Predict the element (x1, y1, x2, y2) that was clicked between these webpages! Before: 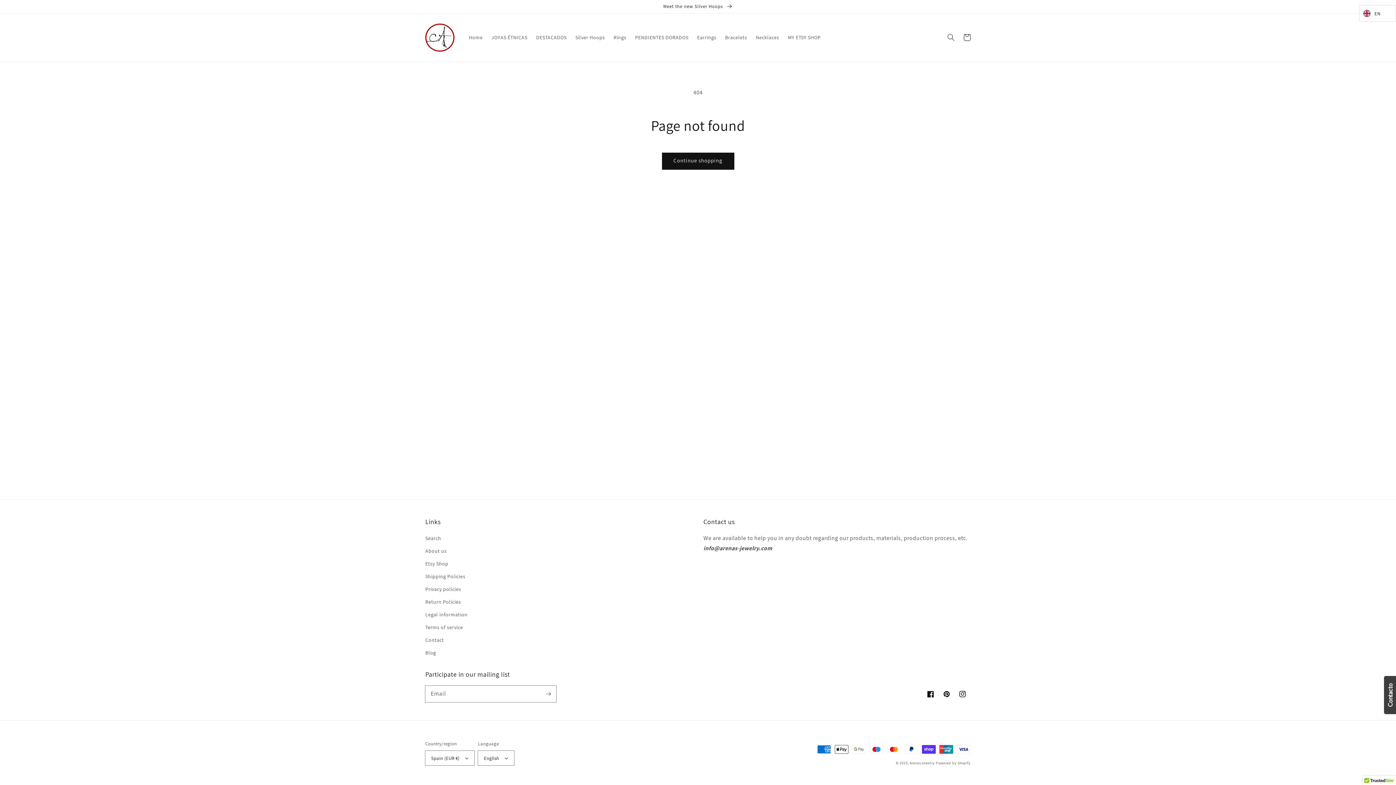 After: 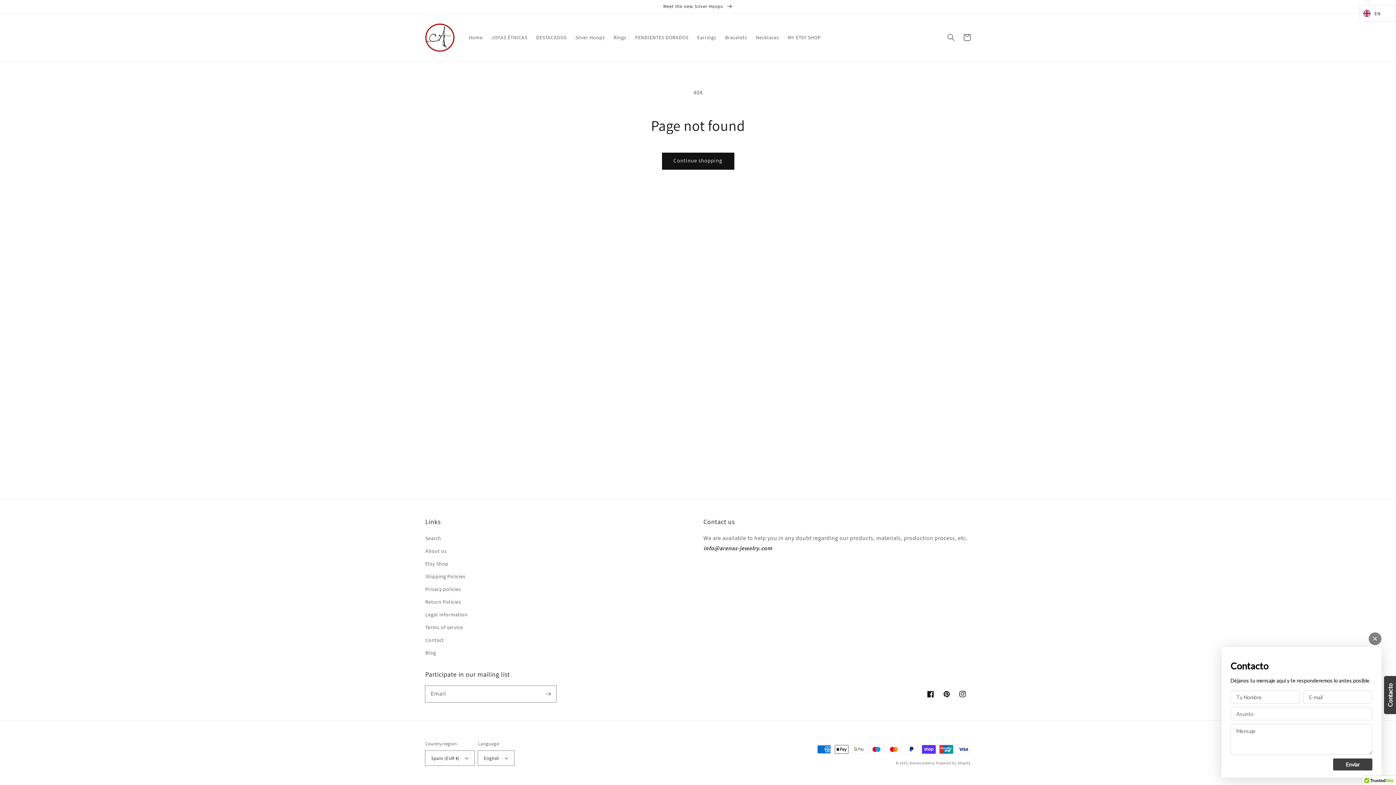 Action: bbox: (1384, 676, 1396, 714) label: Contacto